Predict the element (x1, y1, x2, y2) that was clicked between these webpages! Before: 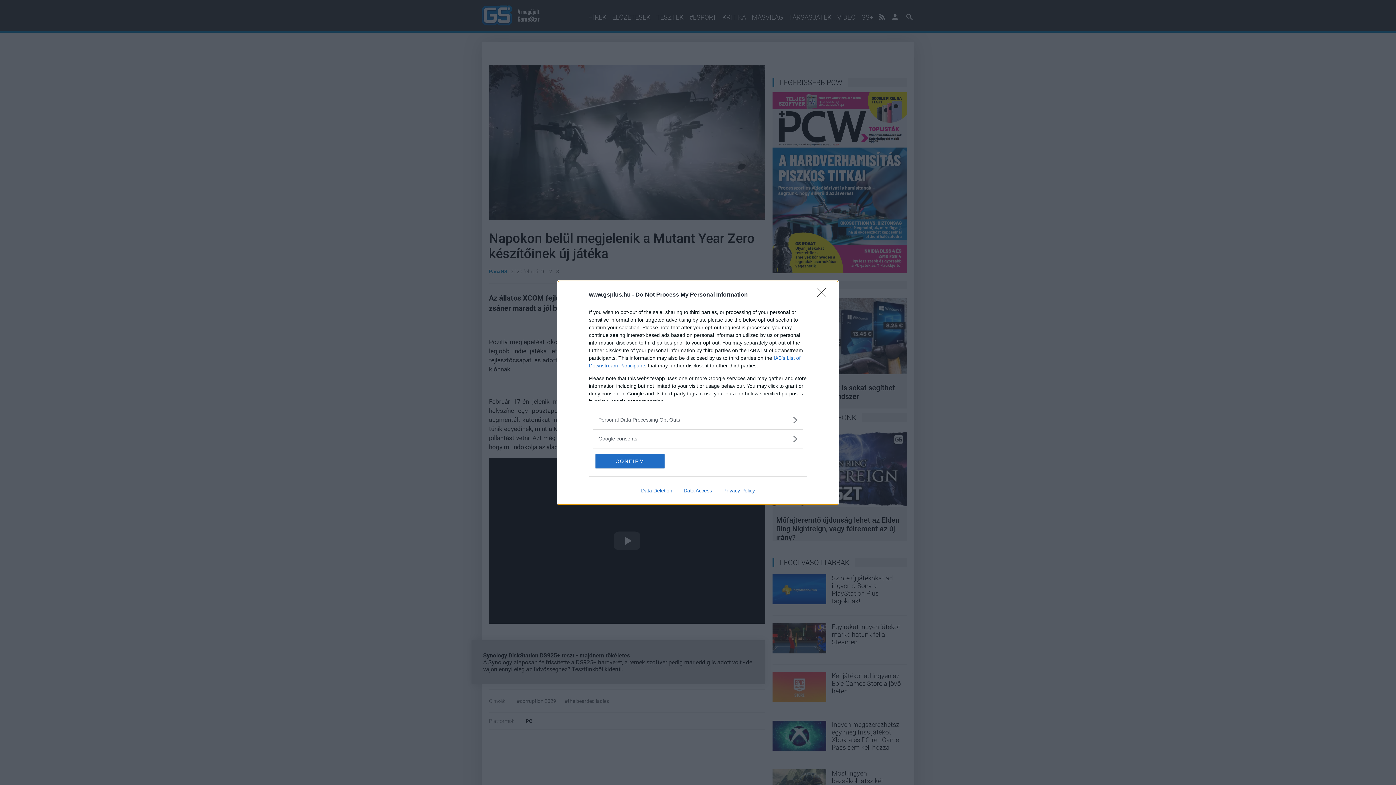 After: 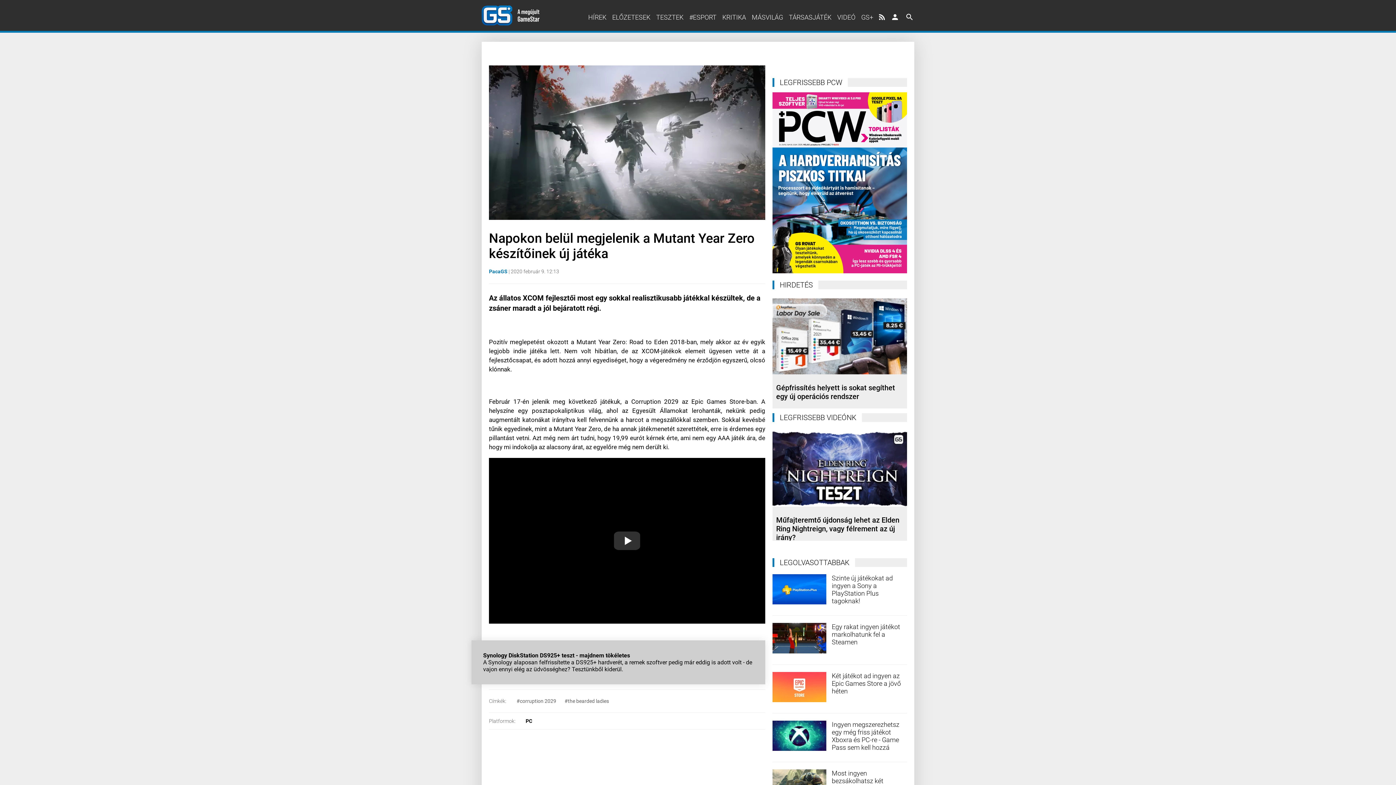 Action: bbox: (817, 288, 830, 302) label: Close